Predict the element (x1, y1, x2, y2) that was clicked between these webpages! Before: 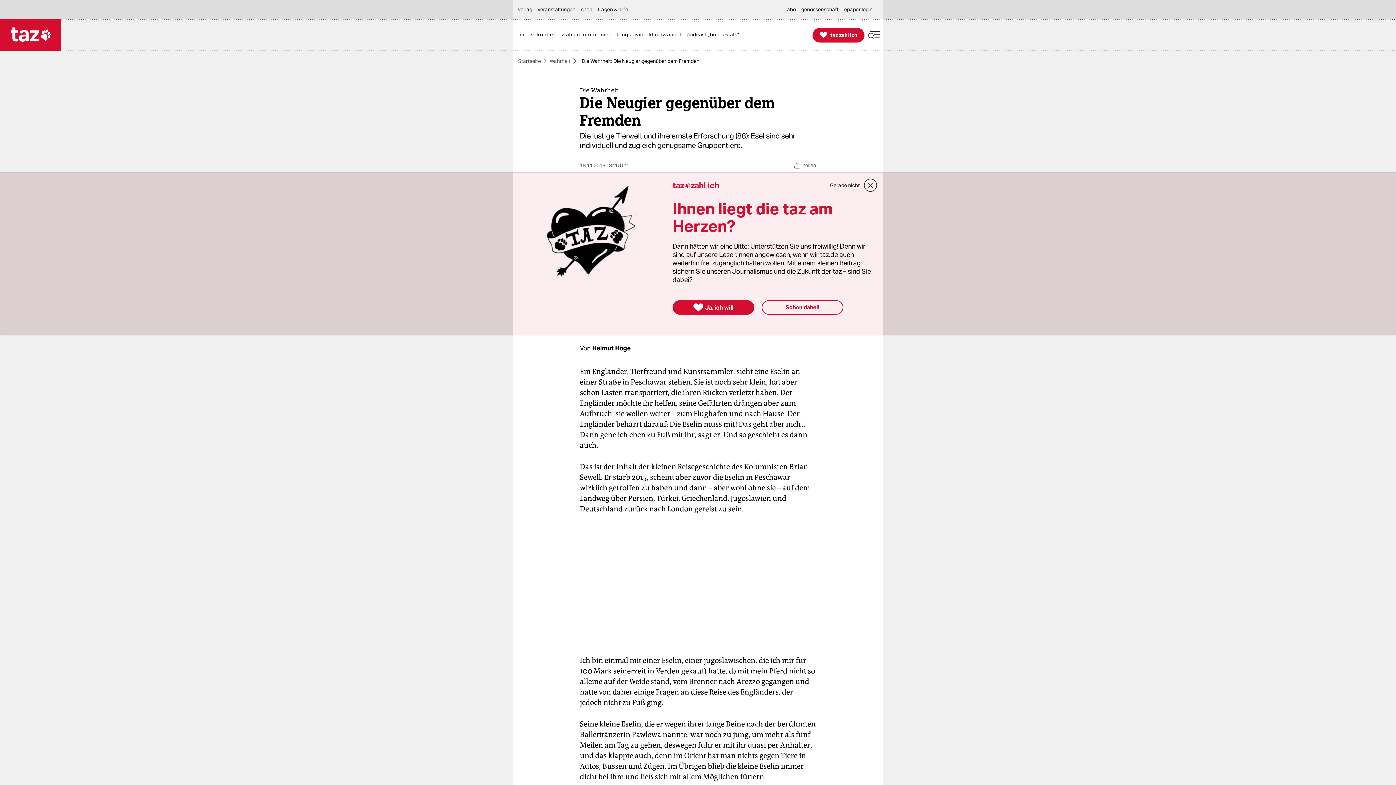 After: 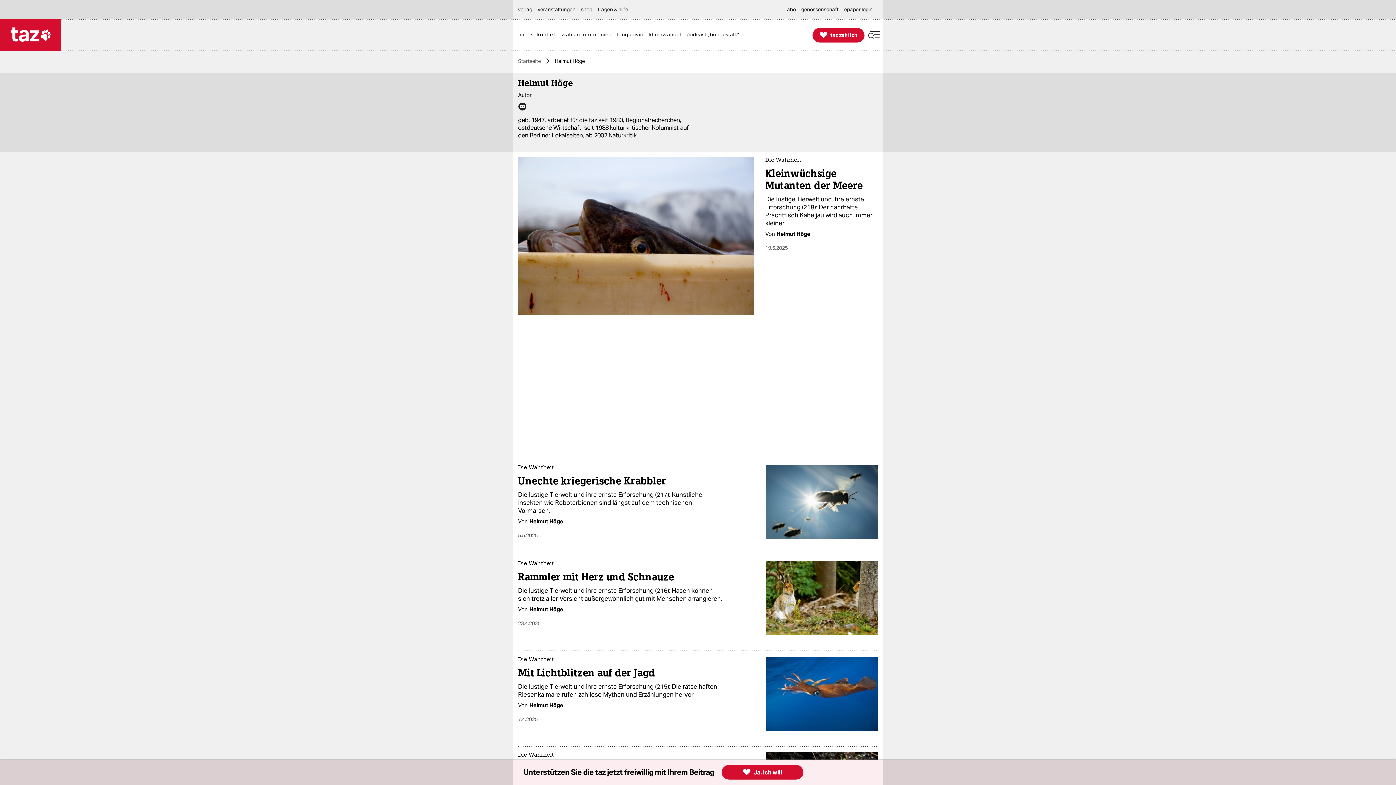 Action: label: Helmut Höge bbox: (592, 344, 630, 352)